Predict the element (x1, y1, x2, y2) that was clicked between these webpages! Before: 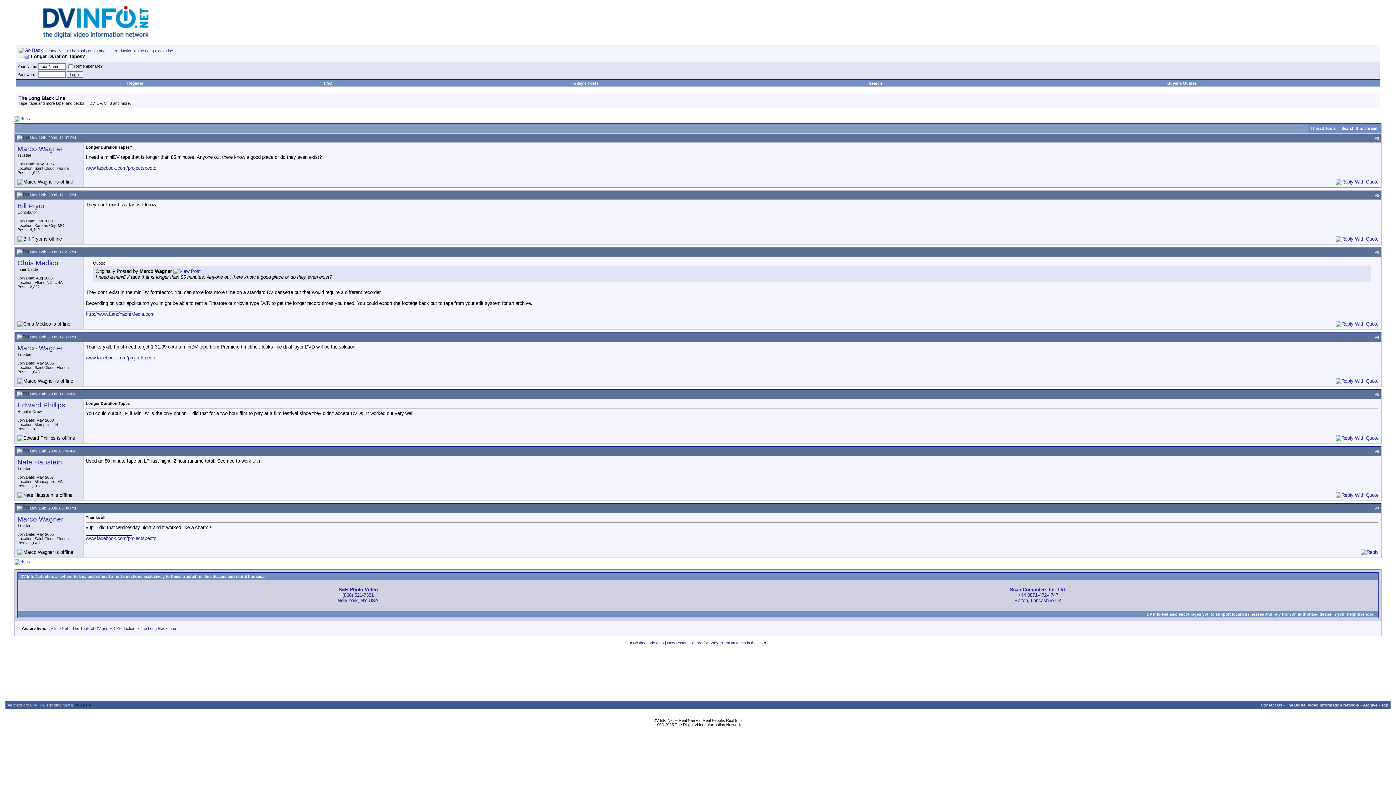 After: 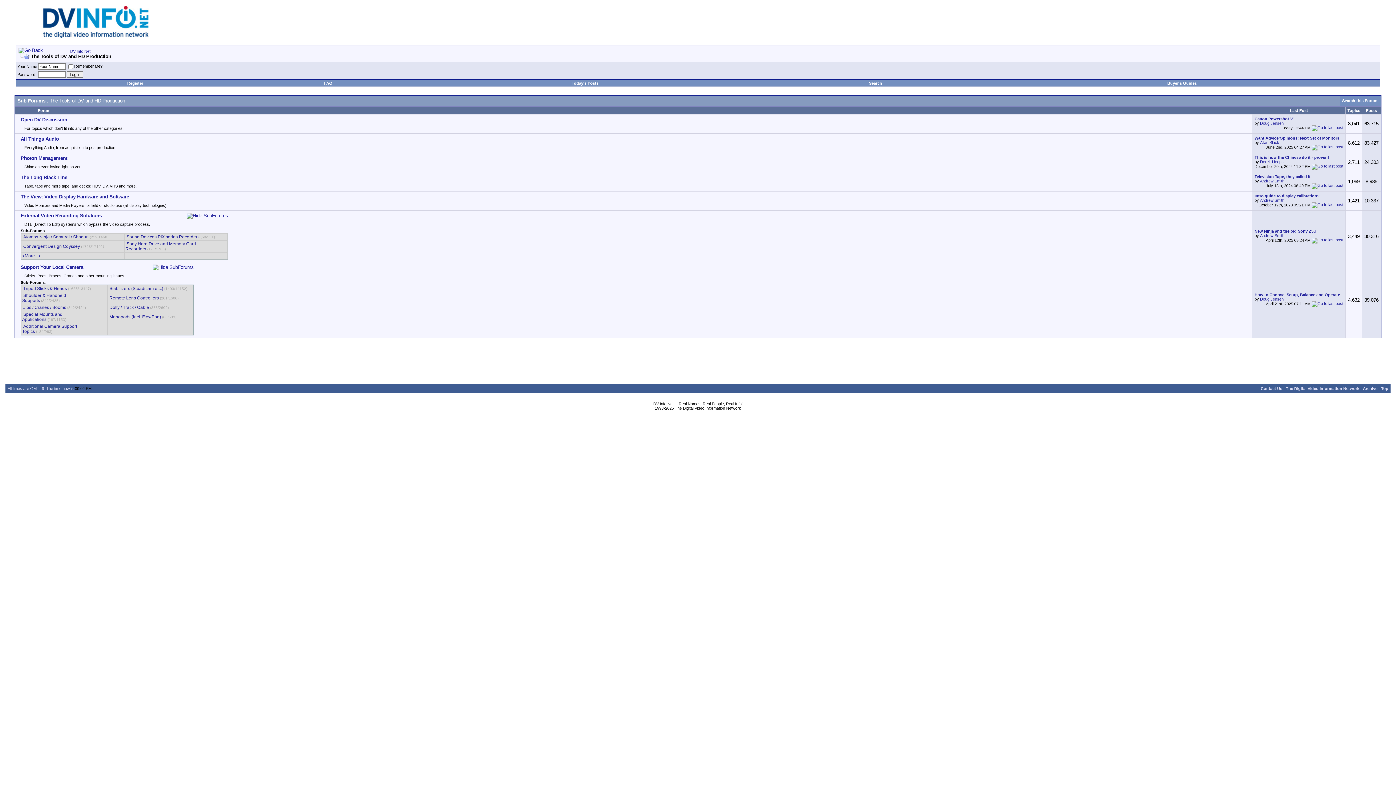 Action: bbox: (69, 48, 132, 53) label: The Tools of DV and HD Production